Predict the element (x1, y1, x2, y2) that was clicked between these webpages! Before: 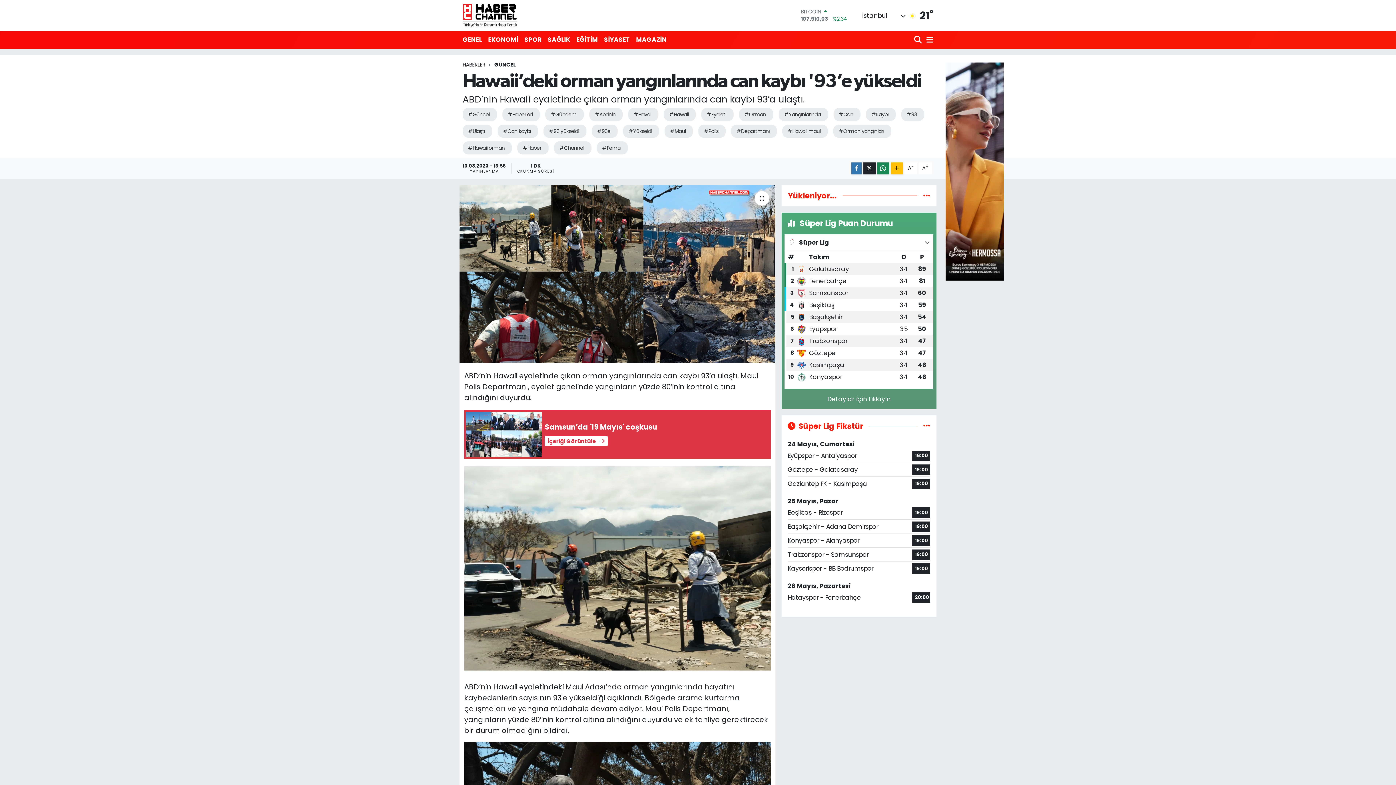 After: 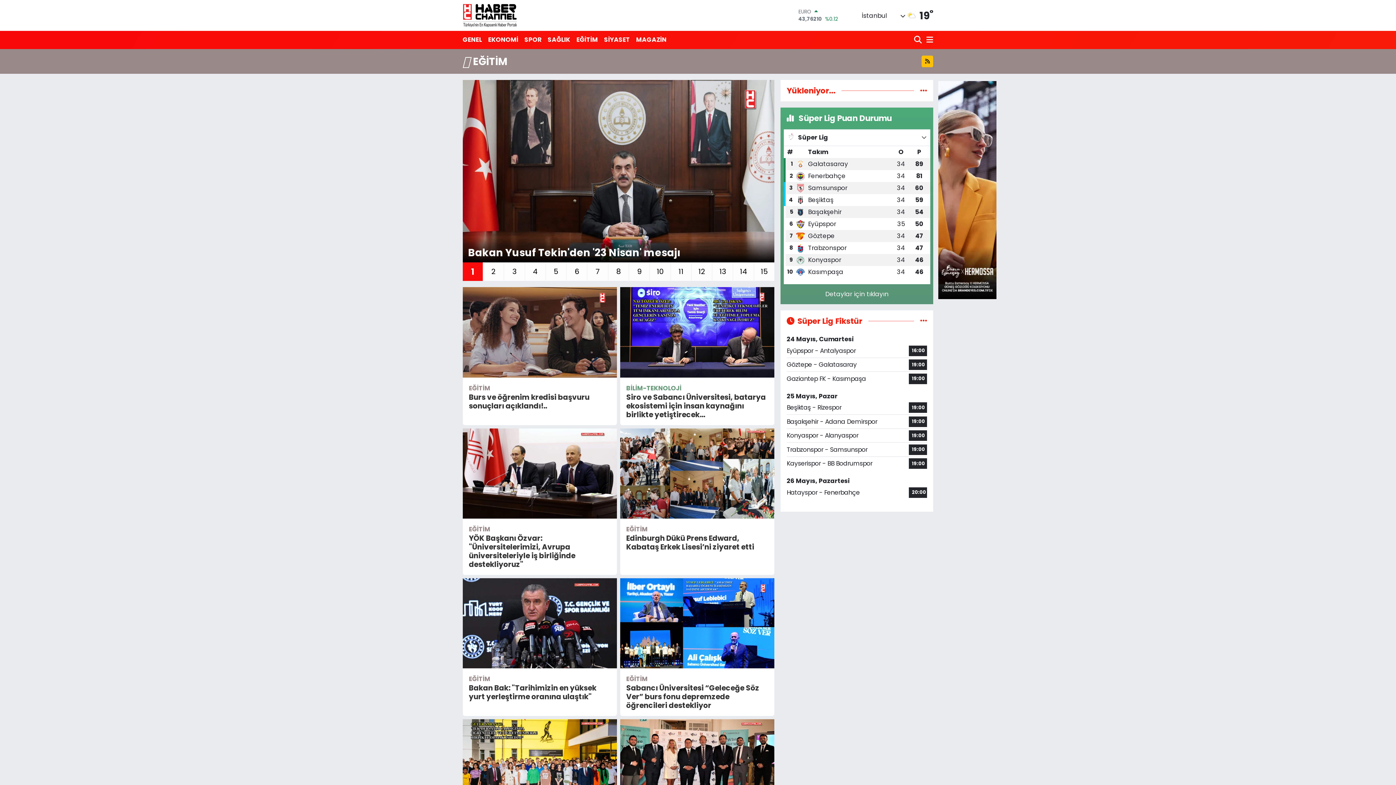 Action: bbox: (573, 32, 601, 47) label: EĞİTİM